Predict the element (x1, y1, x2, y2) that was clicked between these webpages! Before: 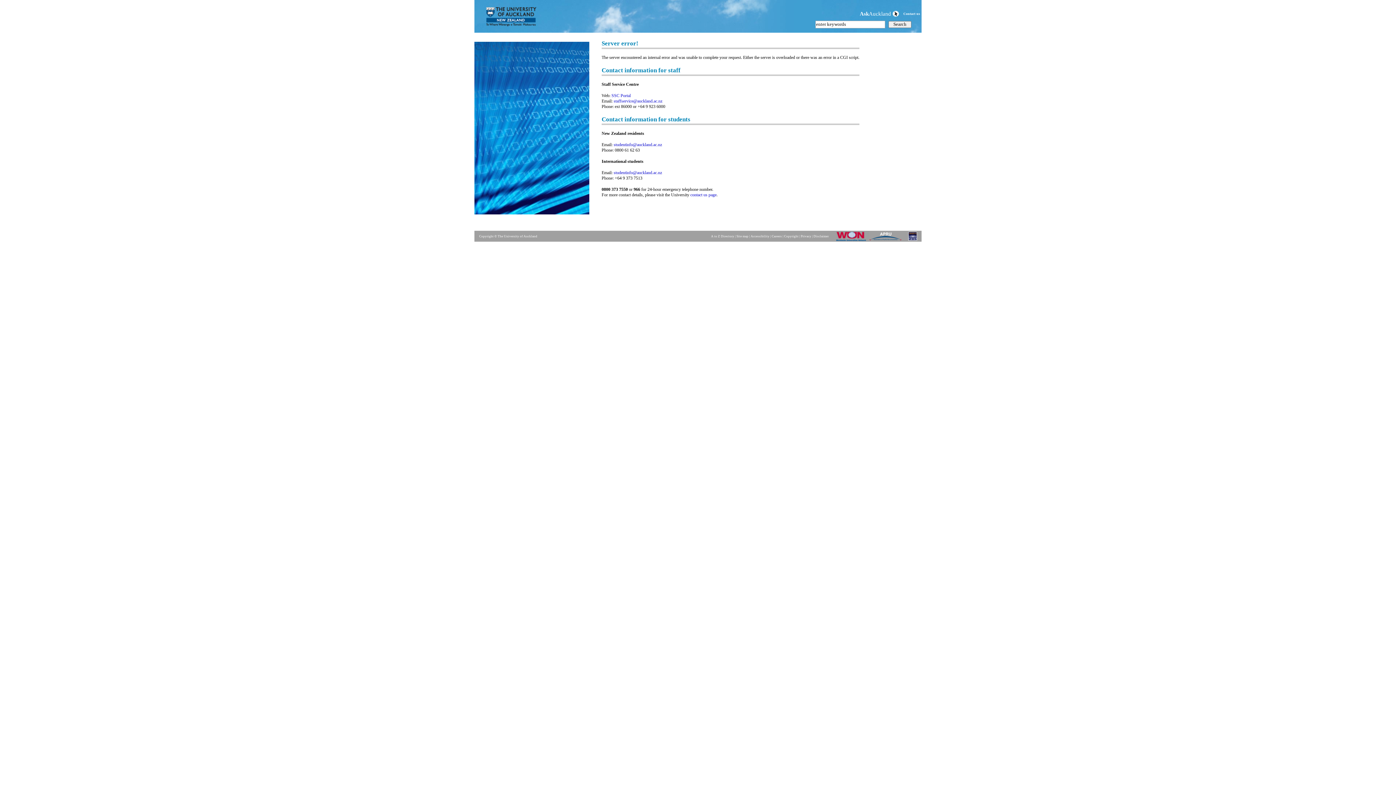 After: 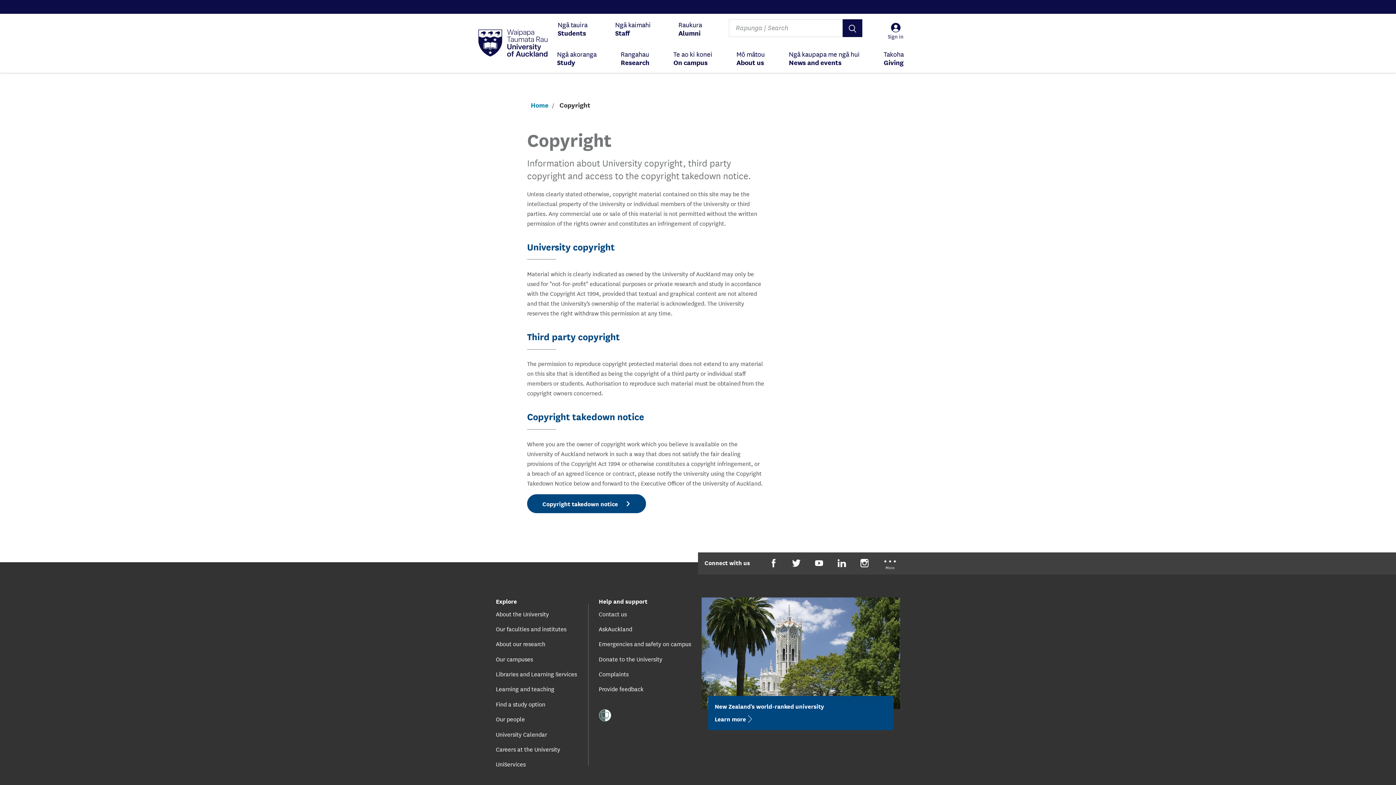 Action: bbox: (784, 234, 798, 238) label: Copyright